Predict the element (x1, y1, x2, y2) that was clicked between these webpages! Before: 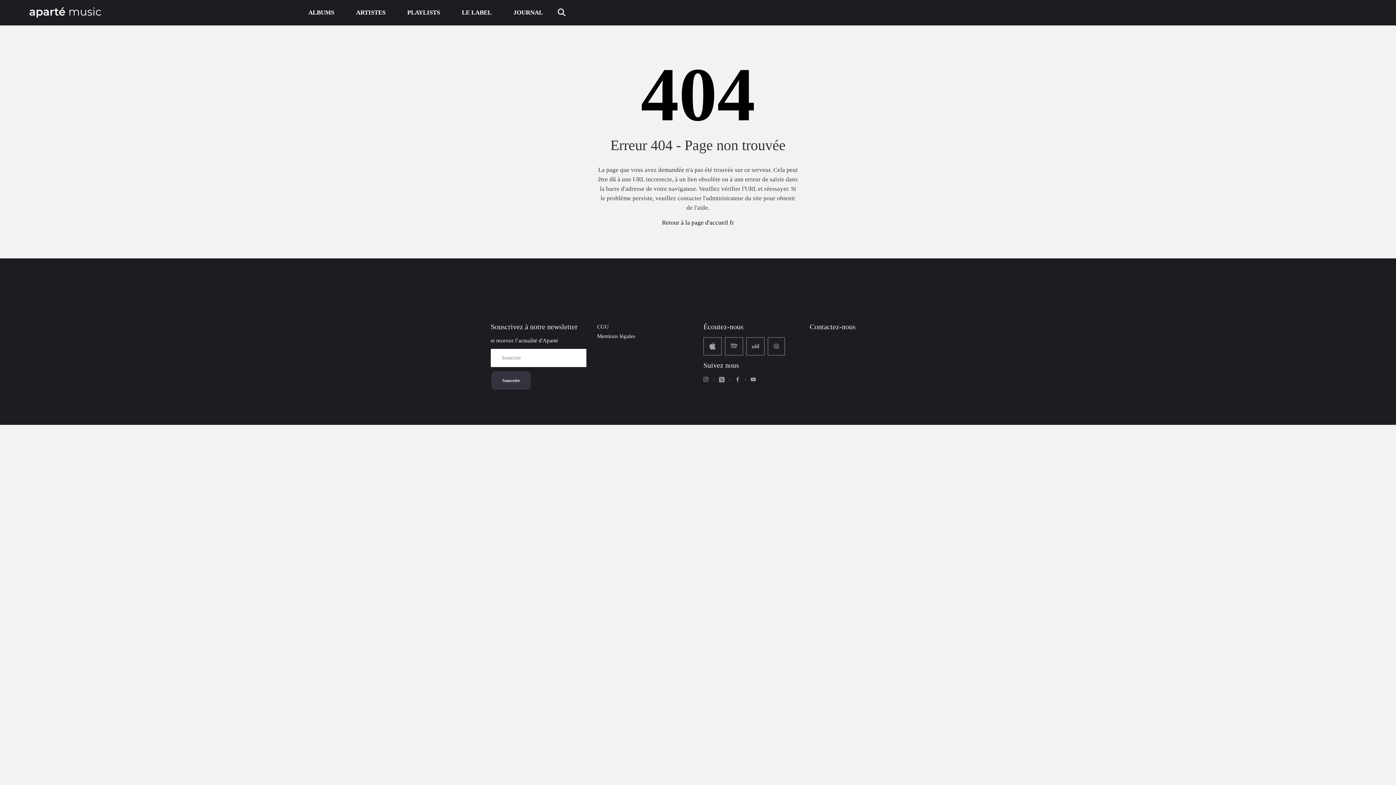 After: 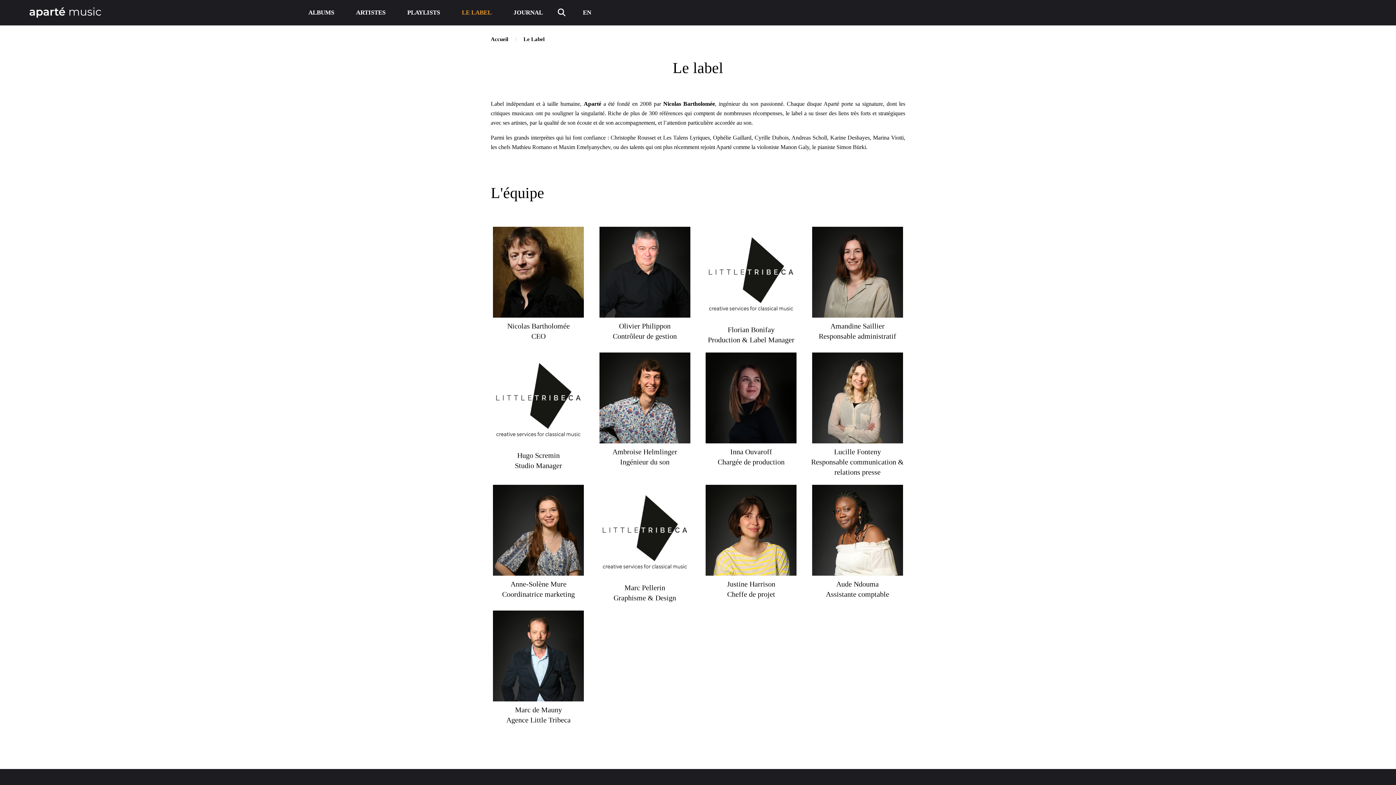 Action: bbox: (461, 0, 491, 25) label: LE LABEL